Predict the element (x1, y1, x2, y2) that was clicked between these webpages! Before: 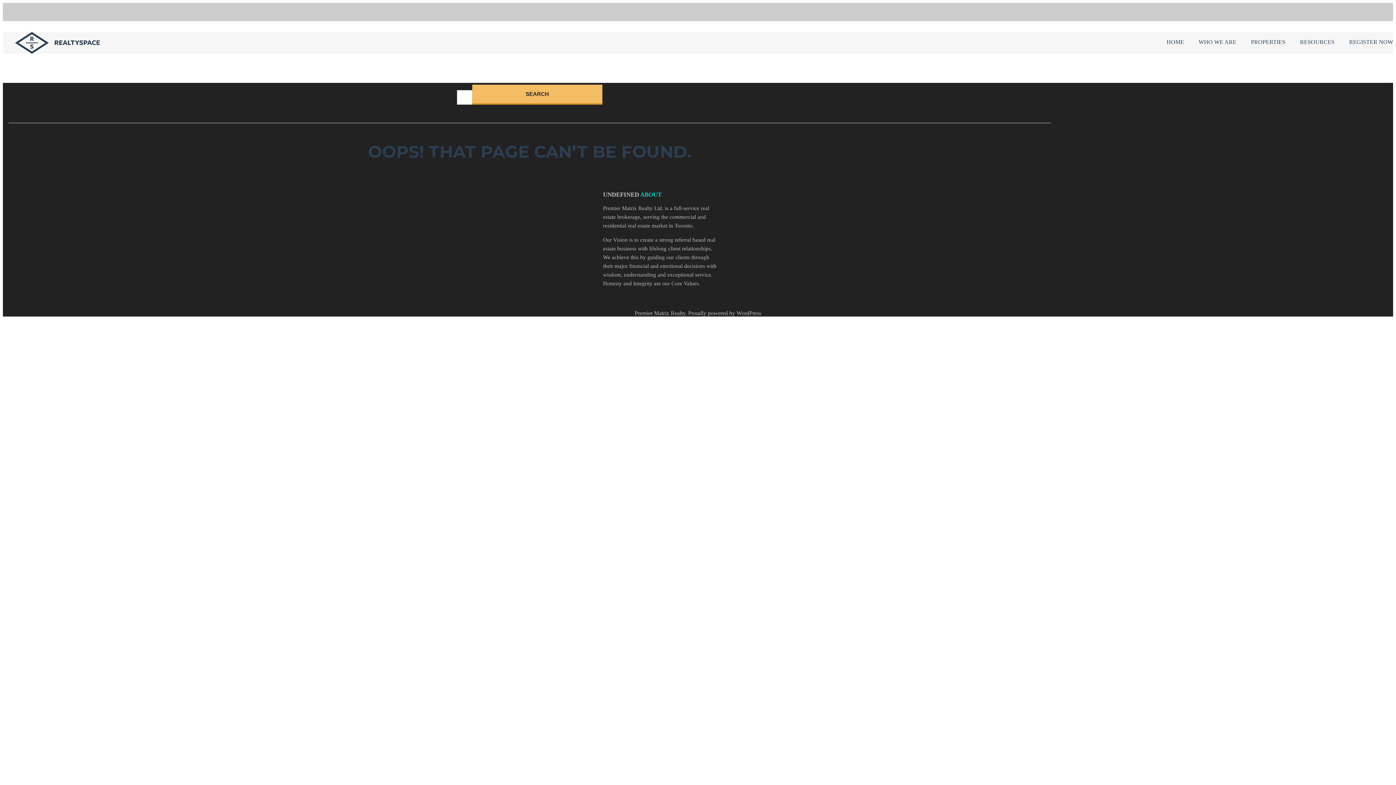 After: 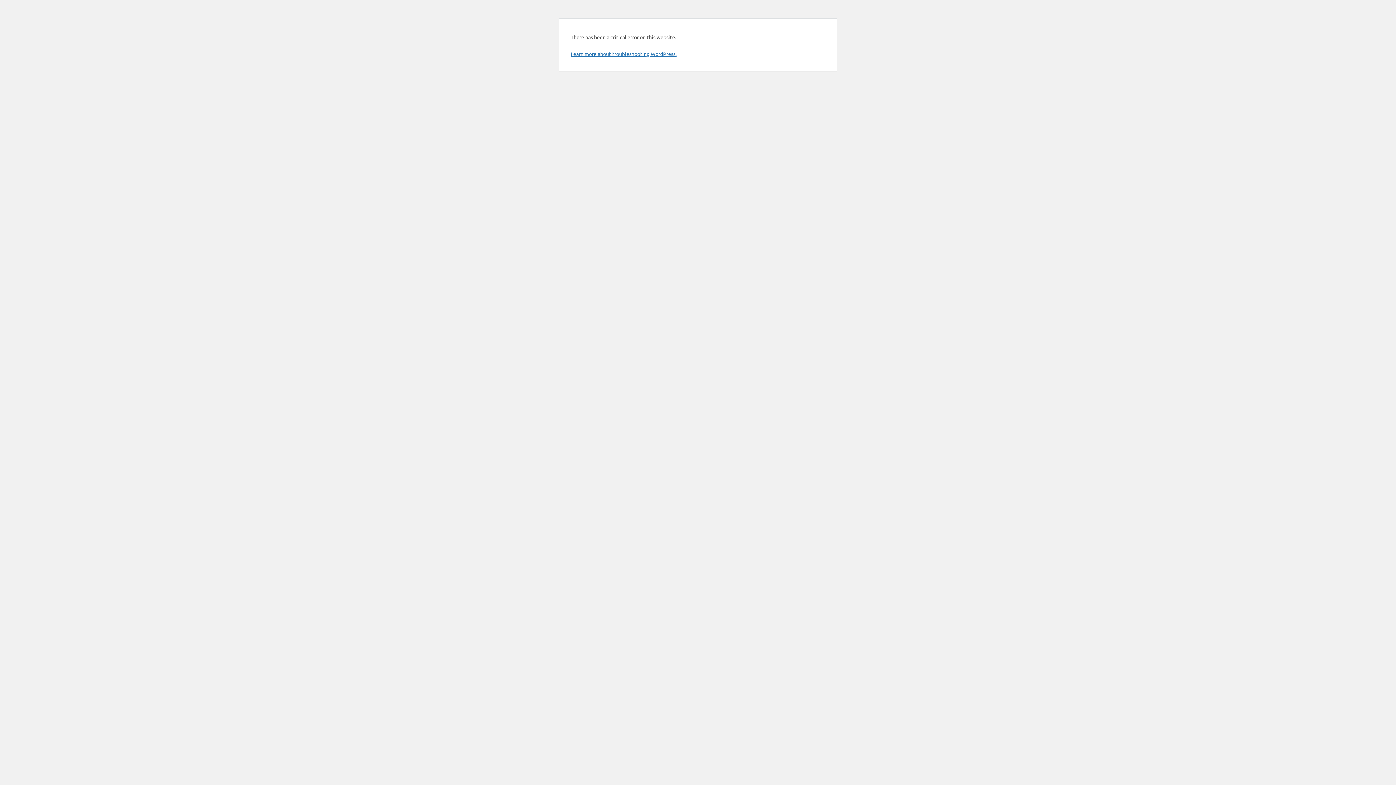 Action: label: REGISTER NOW bbox: (1349, 38, 1393, 45)